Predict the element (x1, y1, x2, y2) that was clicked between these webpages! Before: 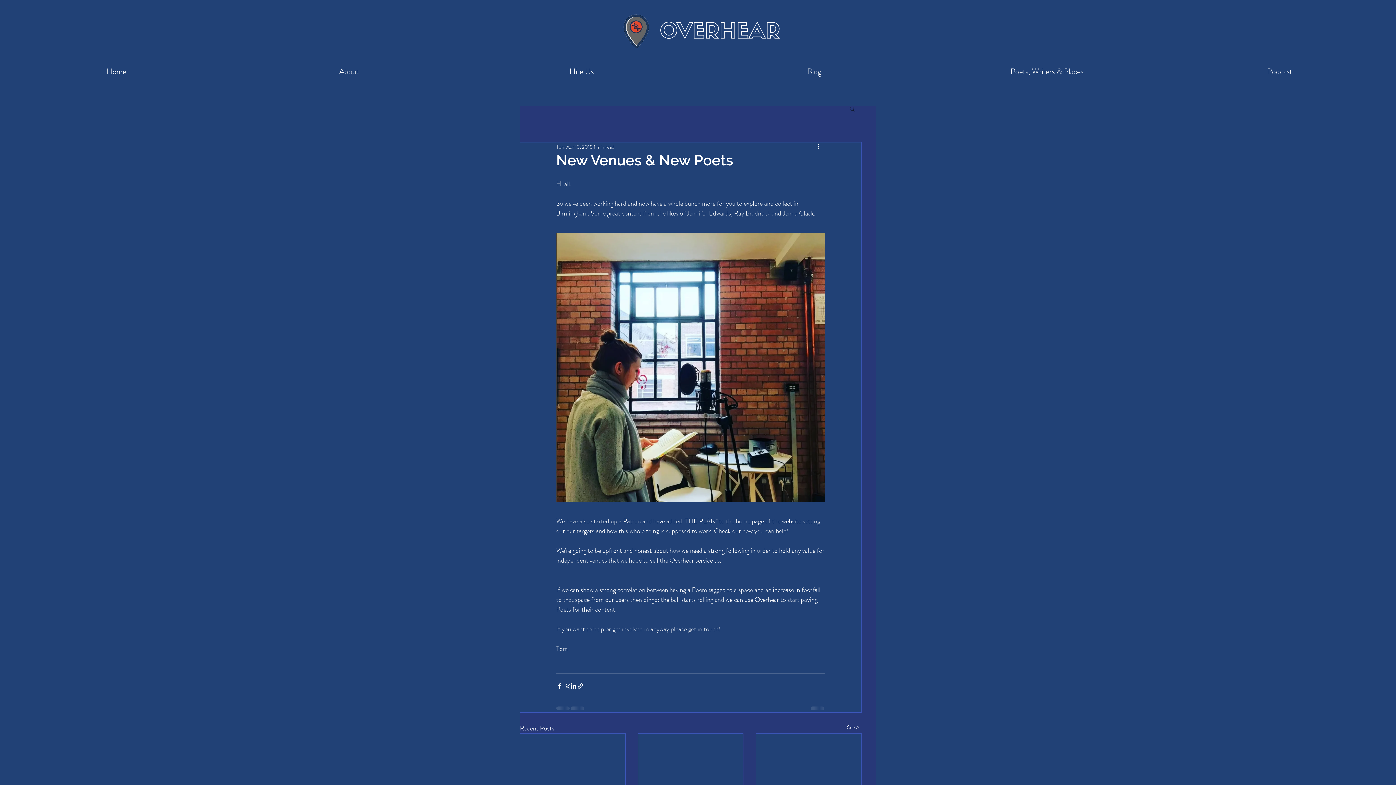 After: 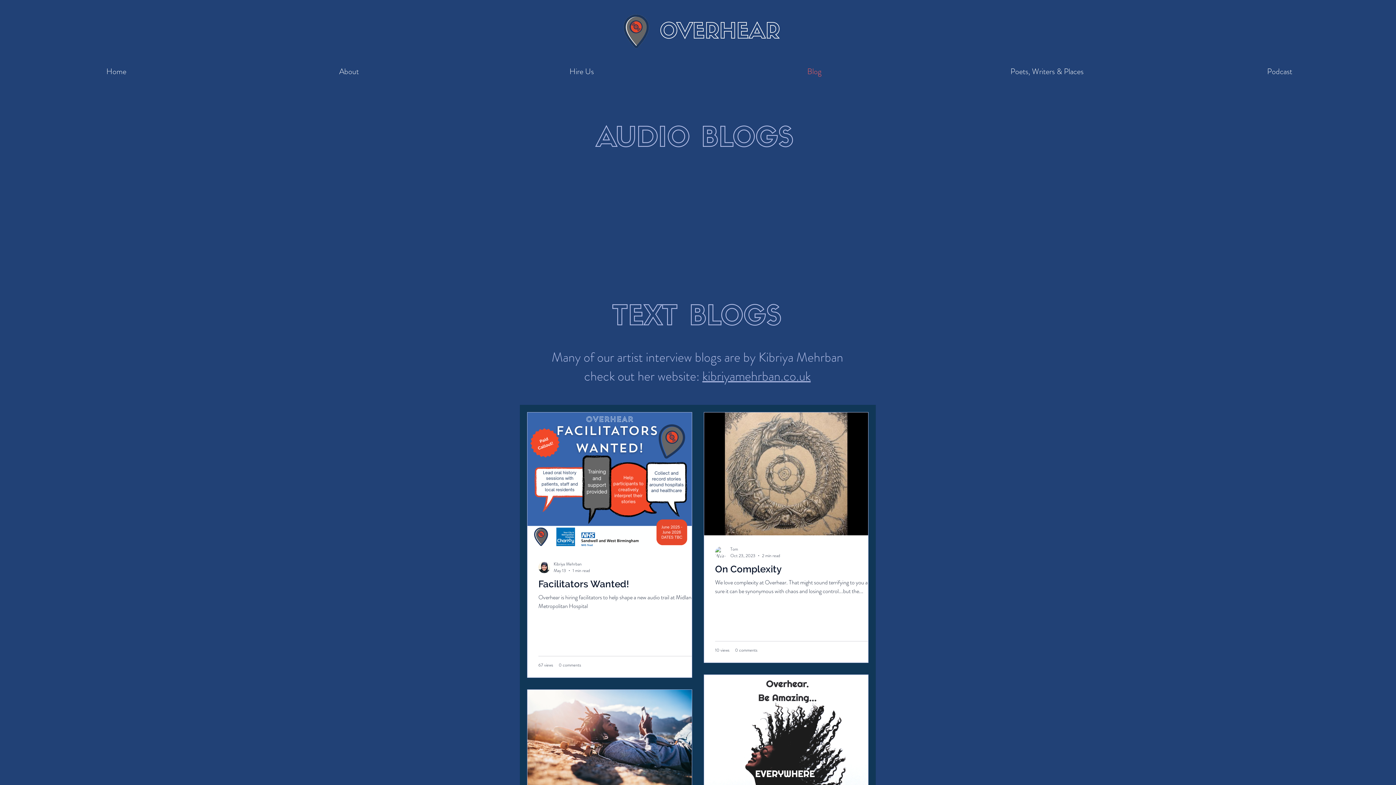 Action: label: See All bbox: (847, 724, 861, 733)